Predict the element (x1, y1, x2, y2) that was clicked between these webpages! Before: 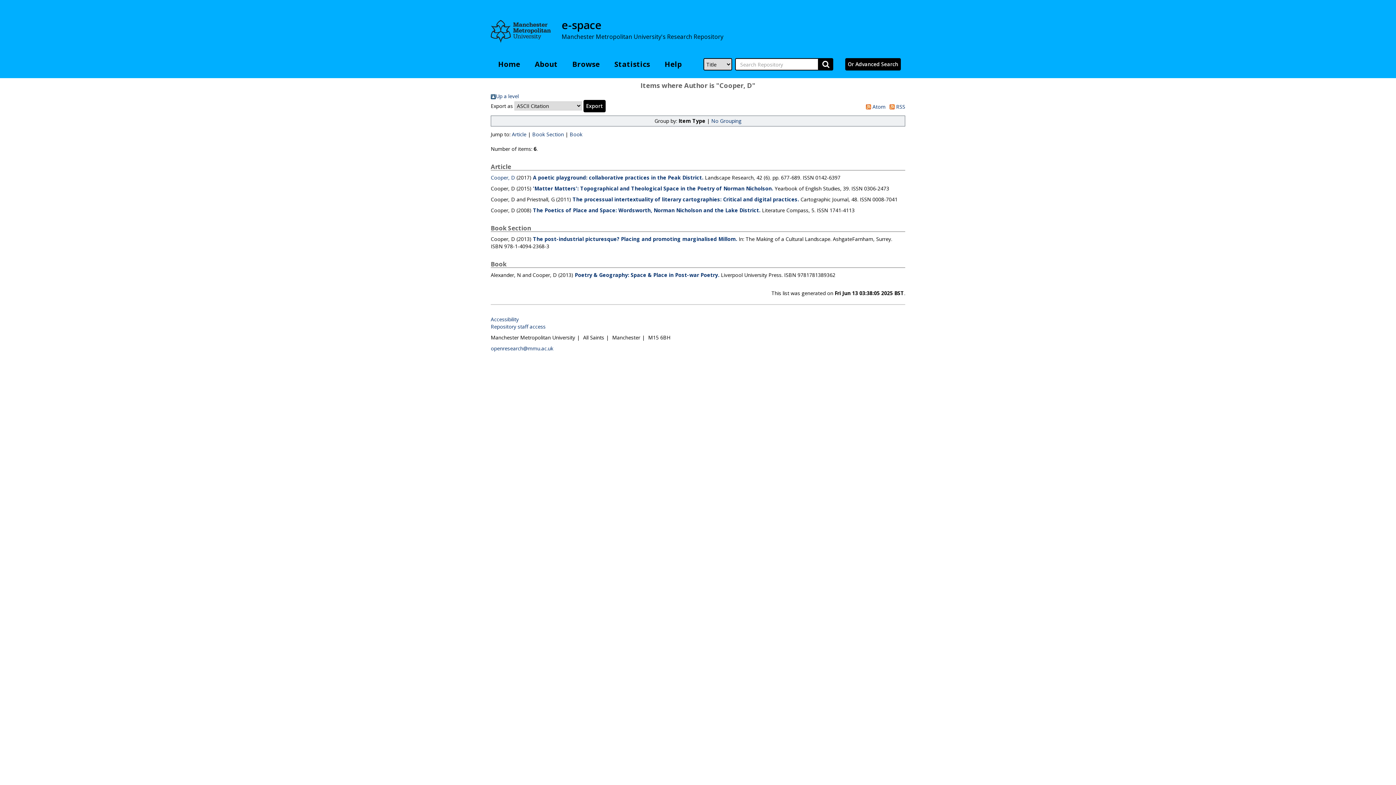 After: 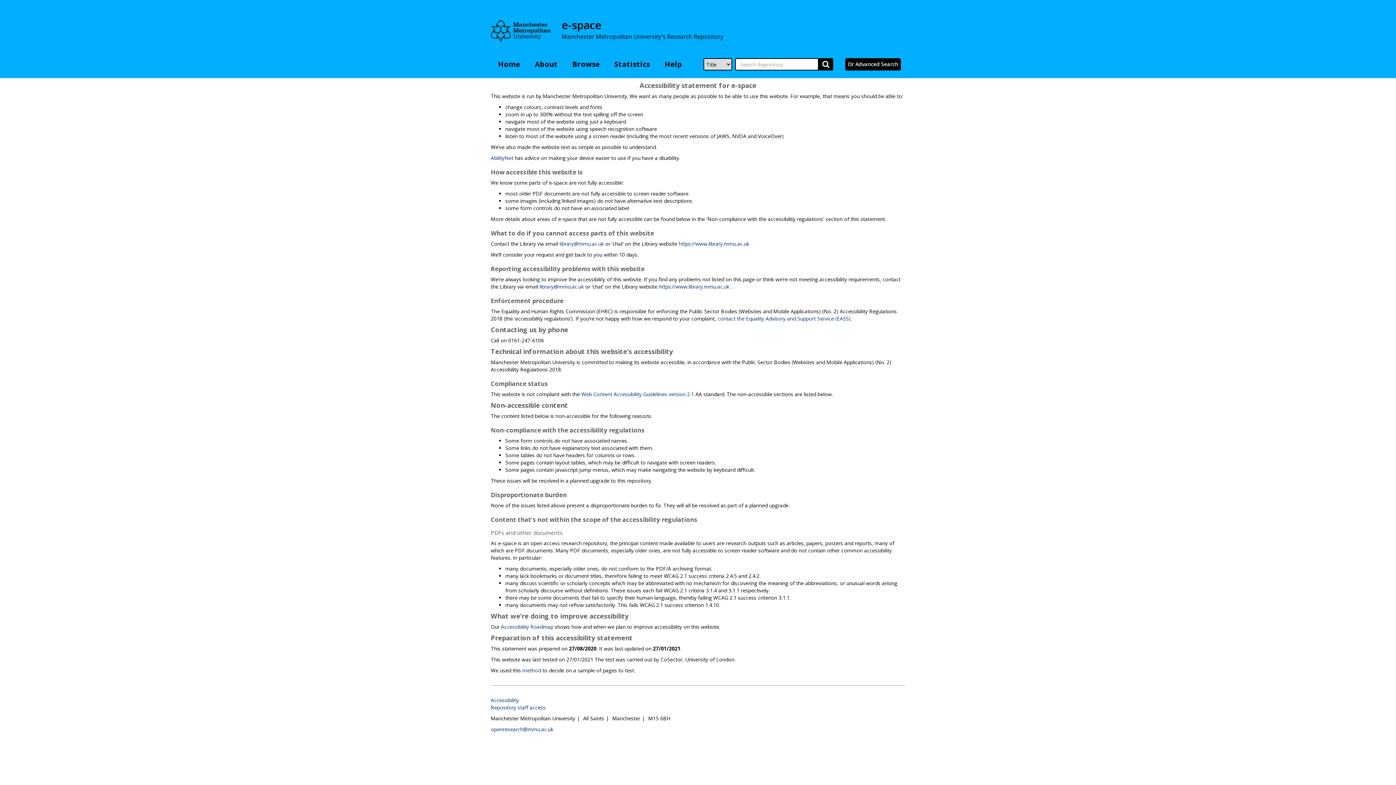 Action: bbox: (490, 316, 518, 322) label: Accessibility